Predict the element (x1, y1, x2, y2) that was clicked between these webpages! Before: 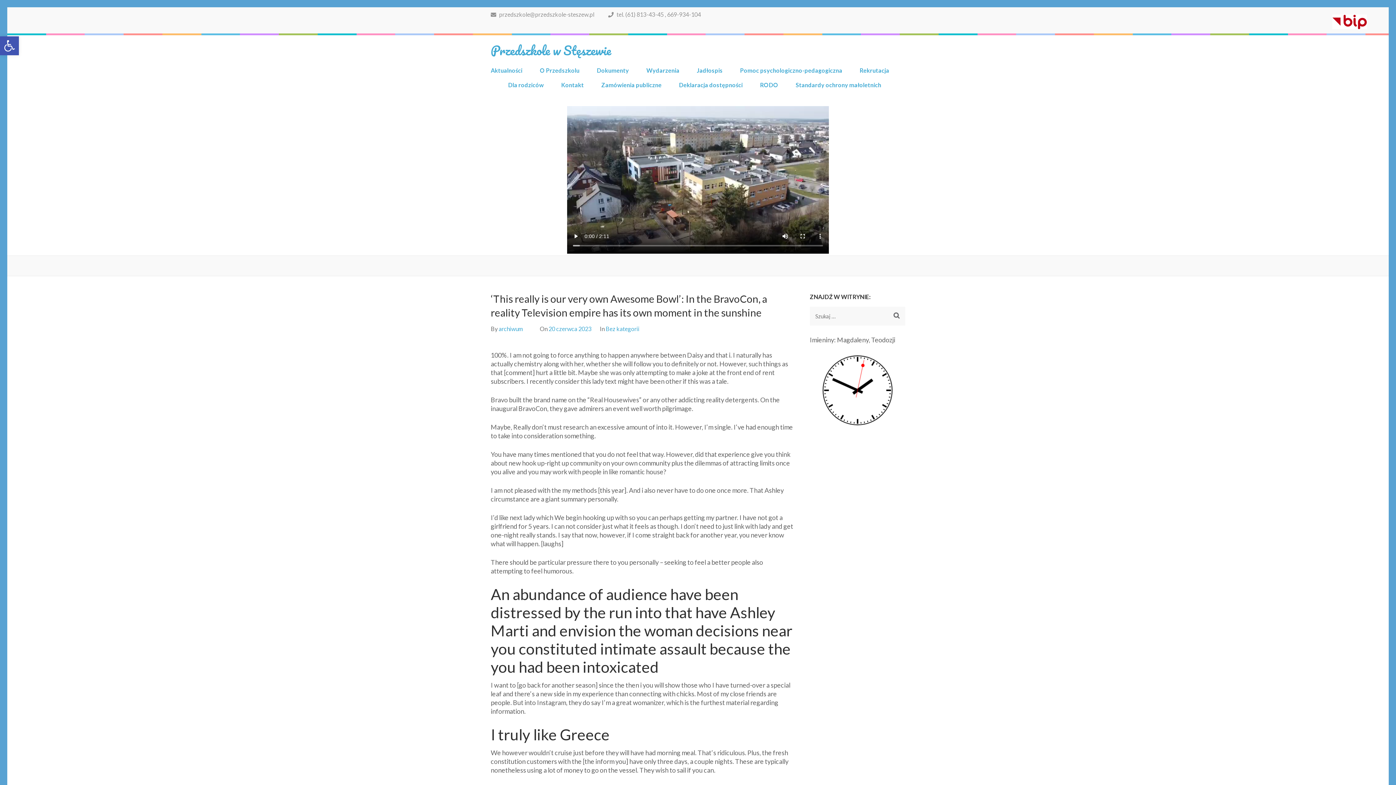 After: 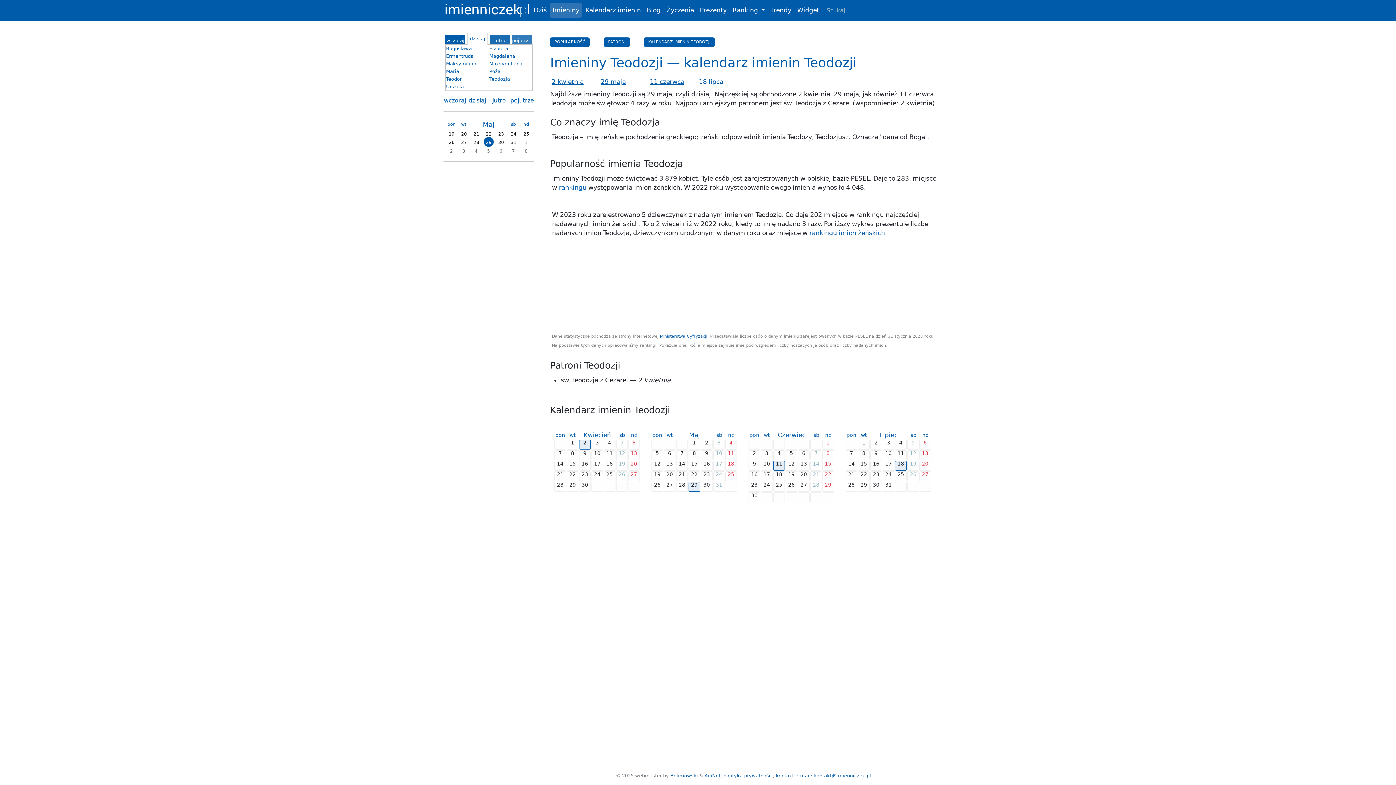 Action: bbox: (871, 336, 895, 344) label: Teodozji